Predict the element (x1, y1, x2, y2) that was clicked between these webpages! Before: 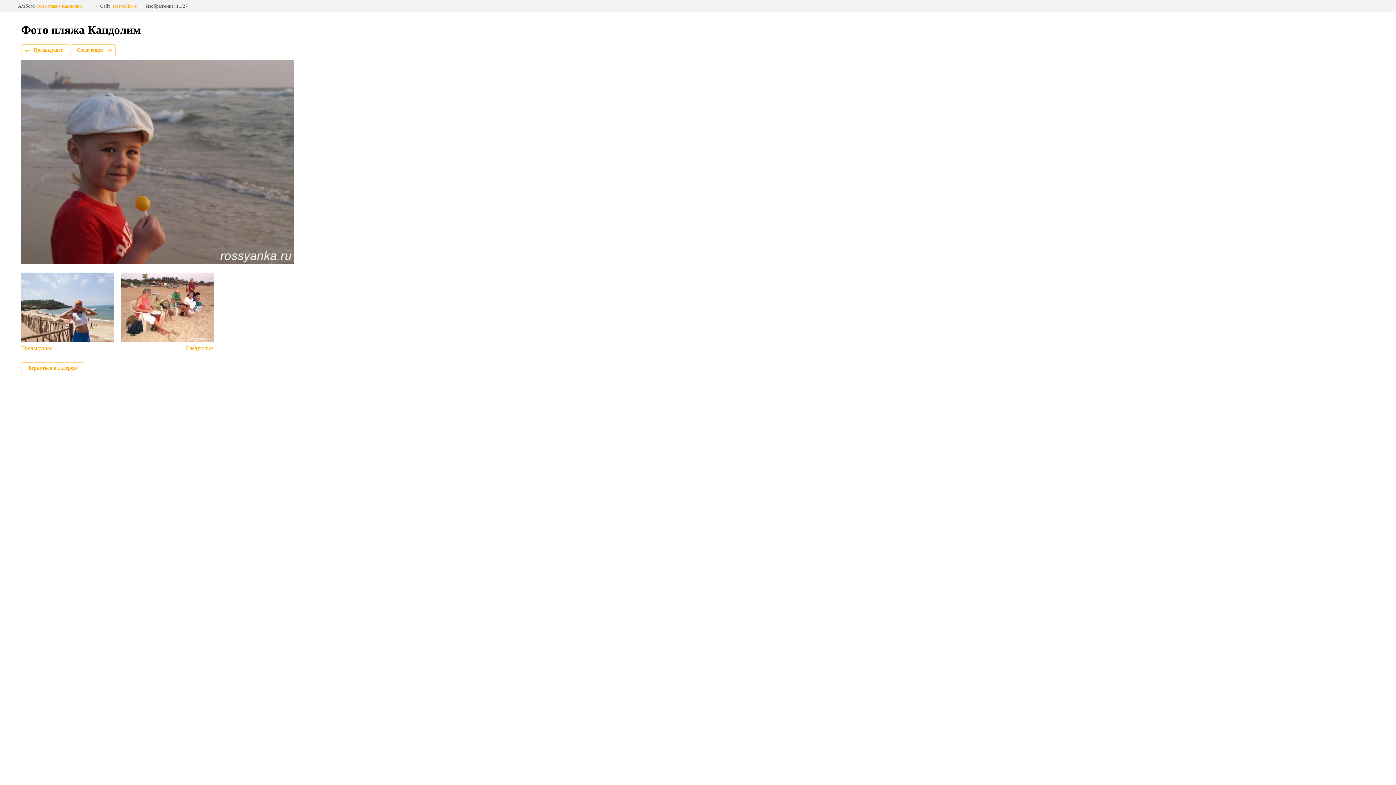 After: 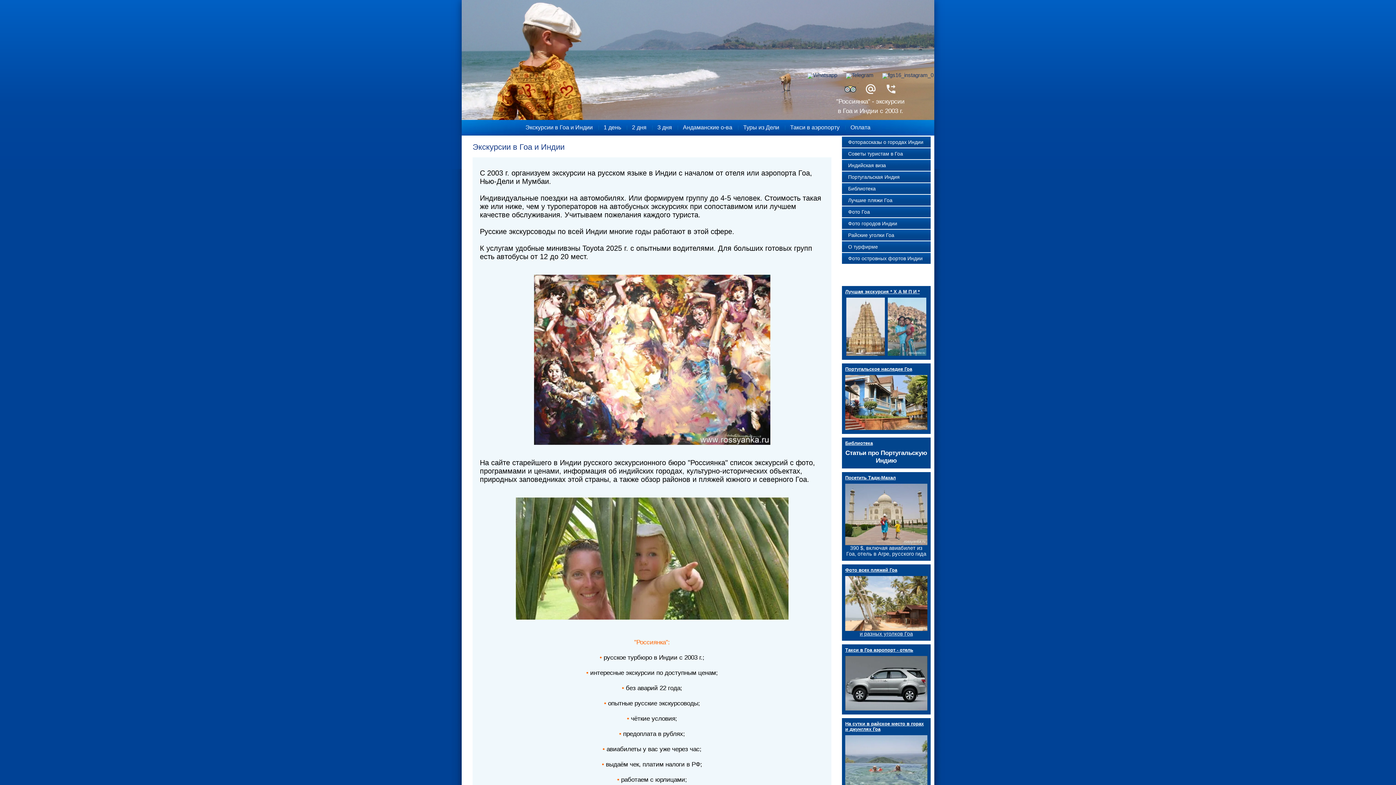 Action: label: rossyanka.ru bbox: (112, 3, 137, 8)